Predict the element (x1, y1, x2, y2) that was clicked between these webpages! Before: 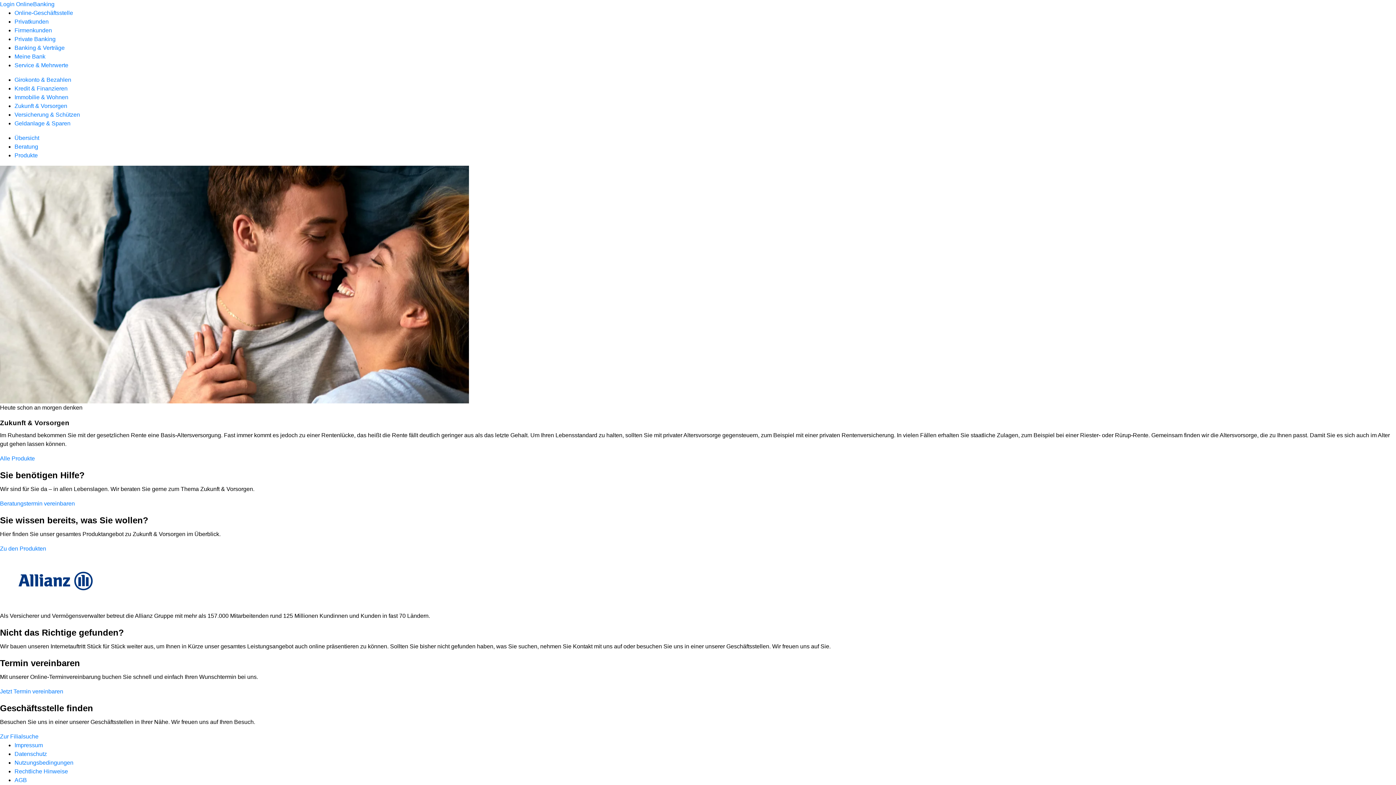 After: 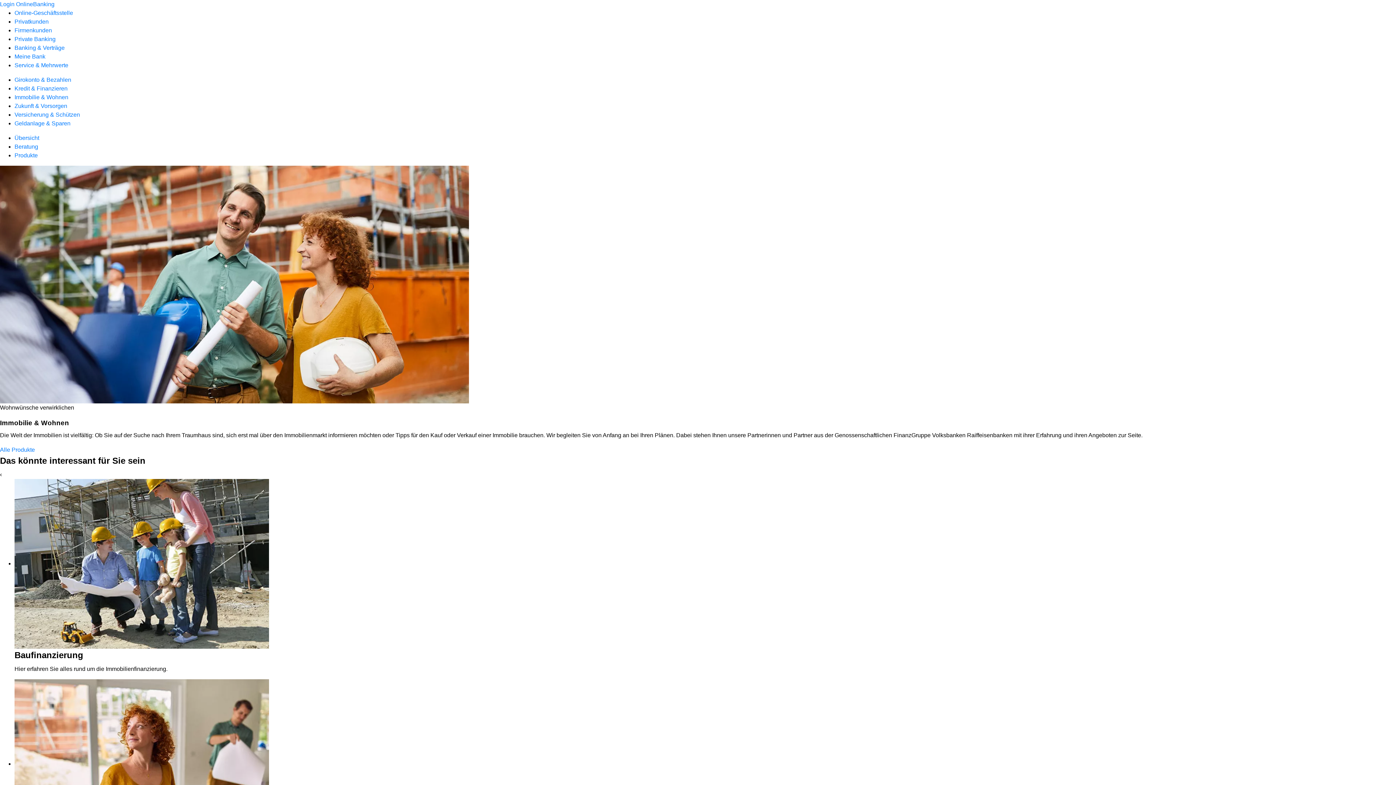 Action: label: Immobilie & Wohnen bbox: (14, 94, 68, 100)